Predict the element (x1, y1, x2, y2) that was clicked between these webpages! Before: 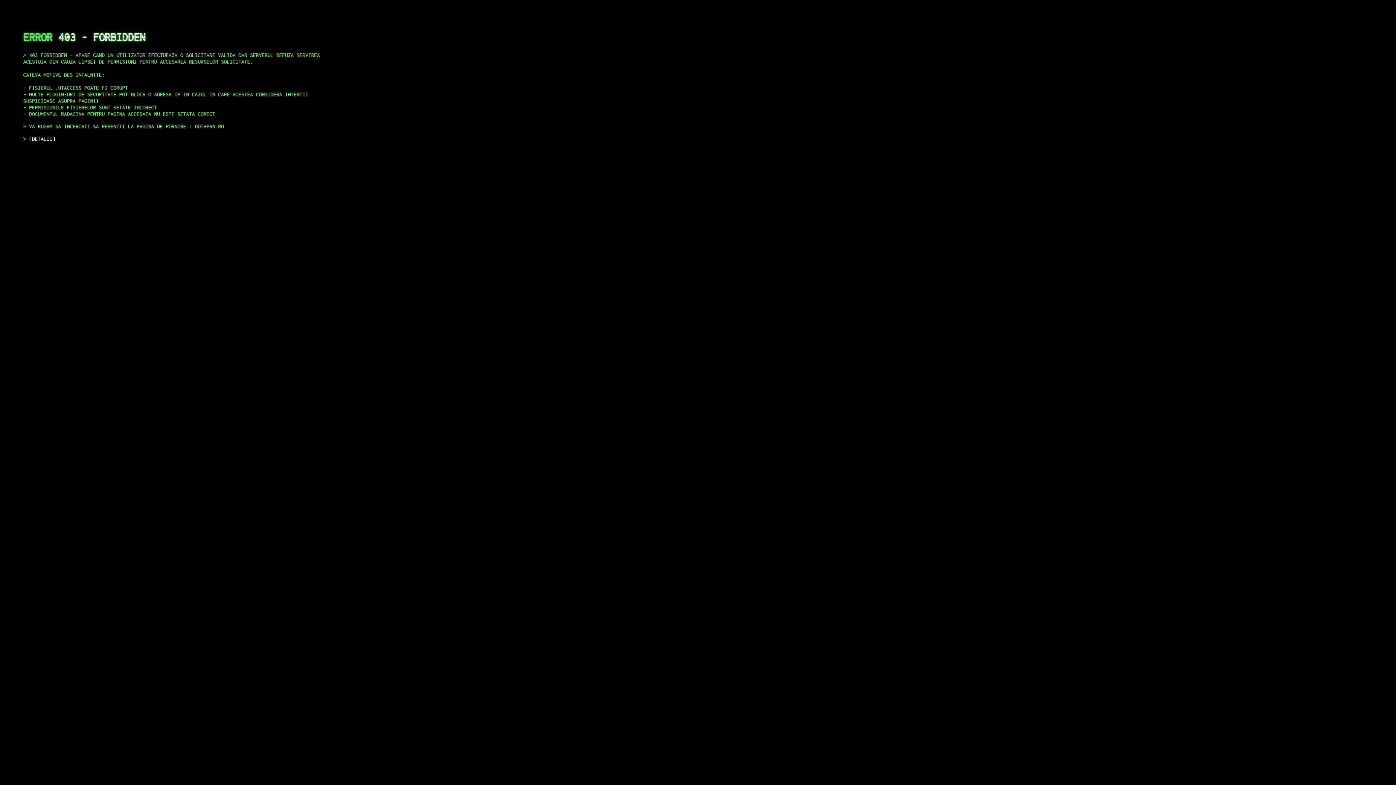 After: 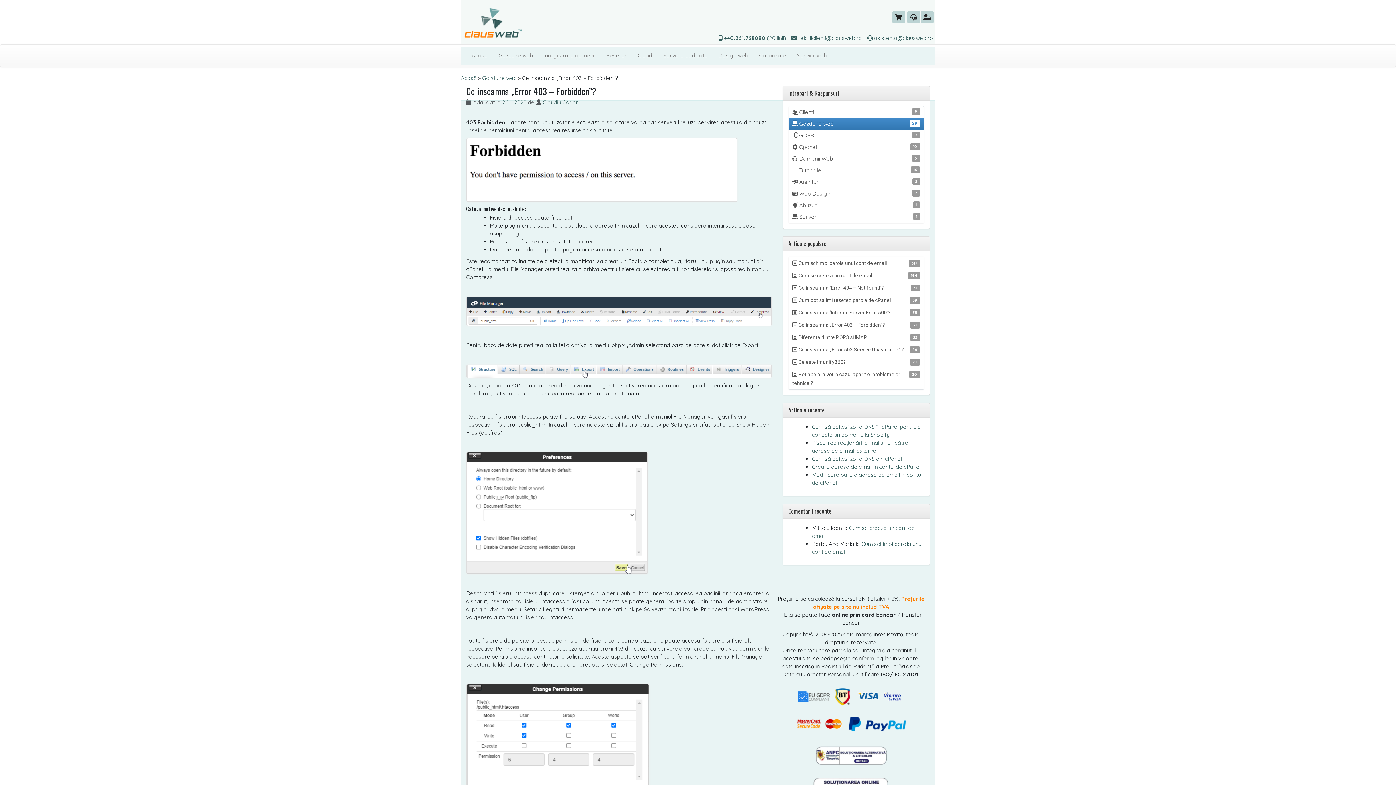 Action: label: DETALII bbox: (29, 135, 55, 141)